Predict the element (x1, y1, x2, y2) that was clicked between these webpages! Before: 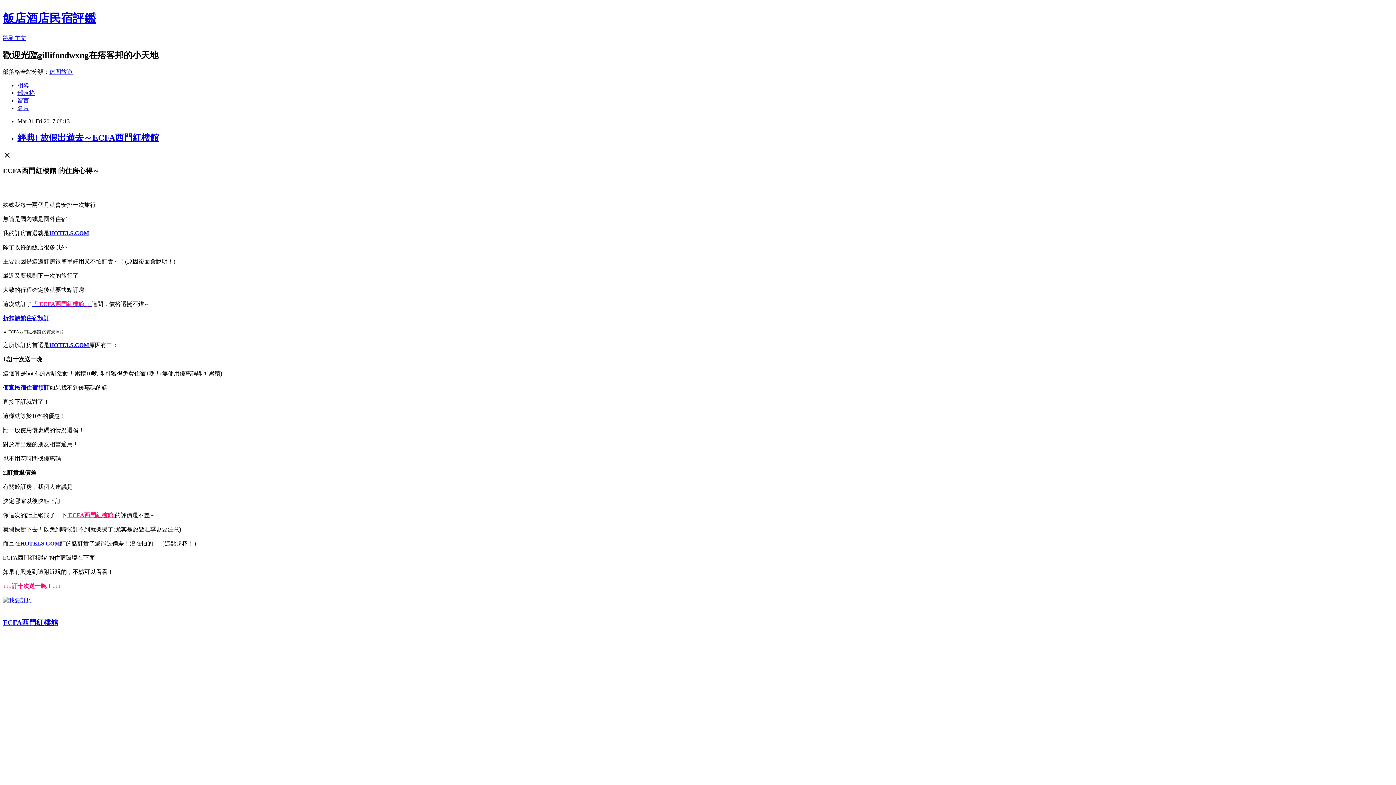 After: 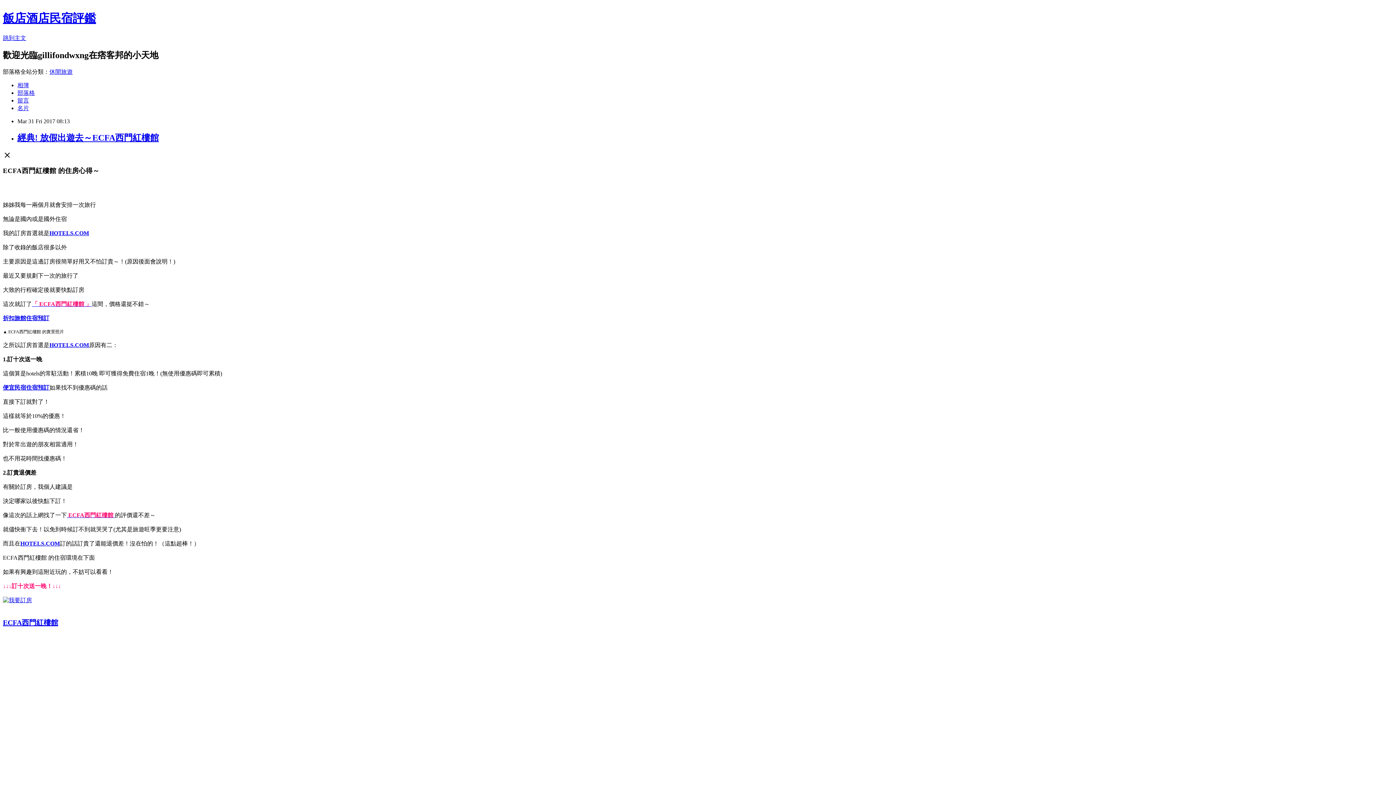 Action: label: HOTELS.COM bbox: (49, 342, 89, 348)